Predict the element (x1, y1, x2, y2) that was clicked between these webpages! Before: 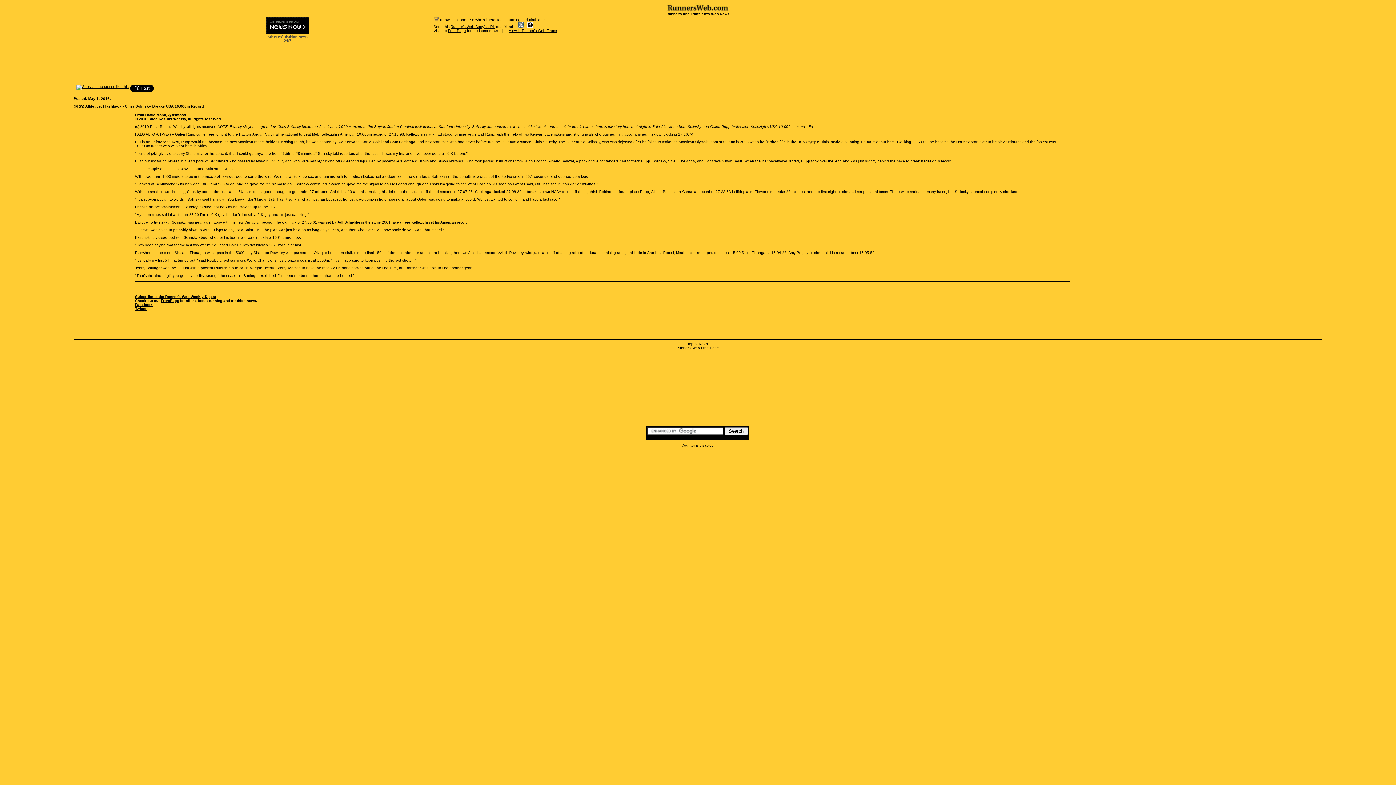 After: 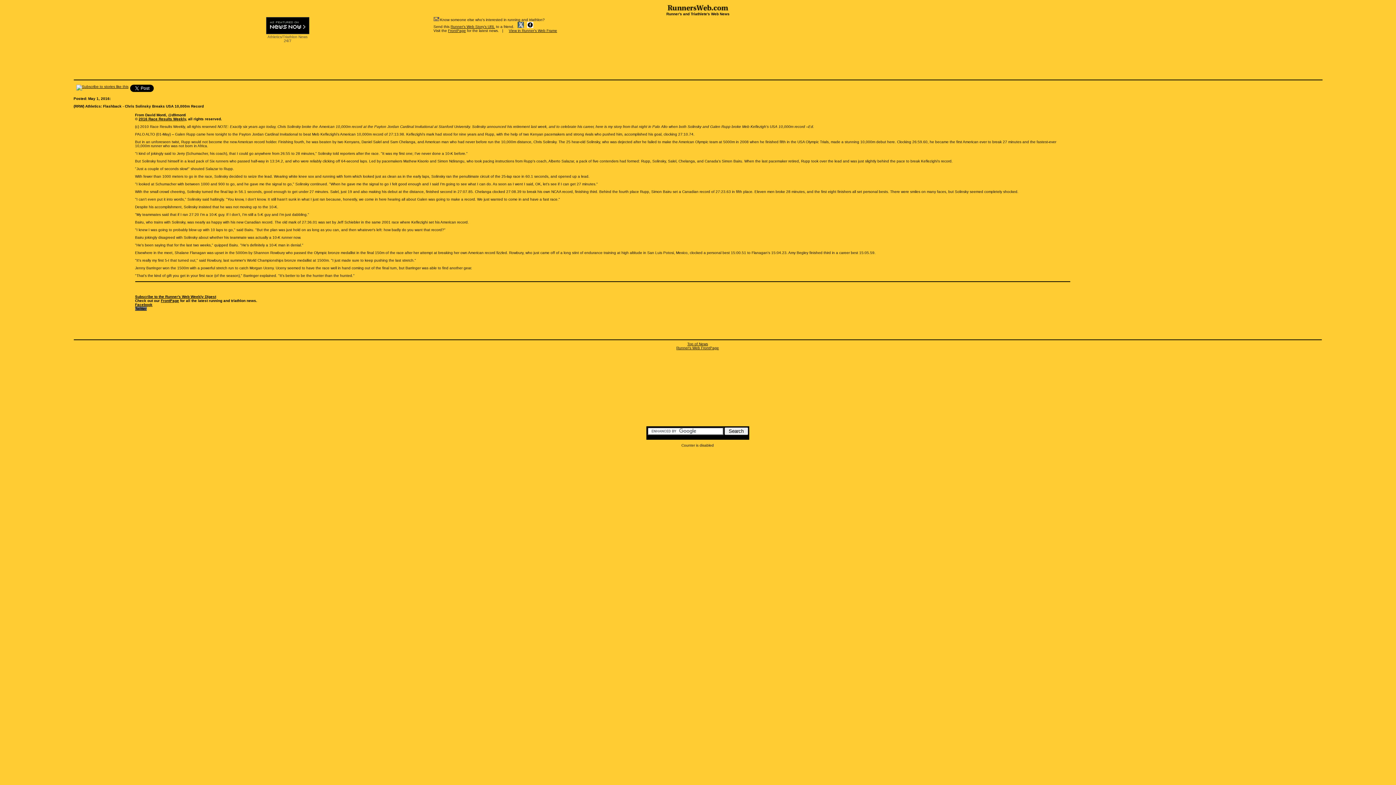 Action: label: Twitter bbox: (135, 306, 146, 310)